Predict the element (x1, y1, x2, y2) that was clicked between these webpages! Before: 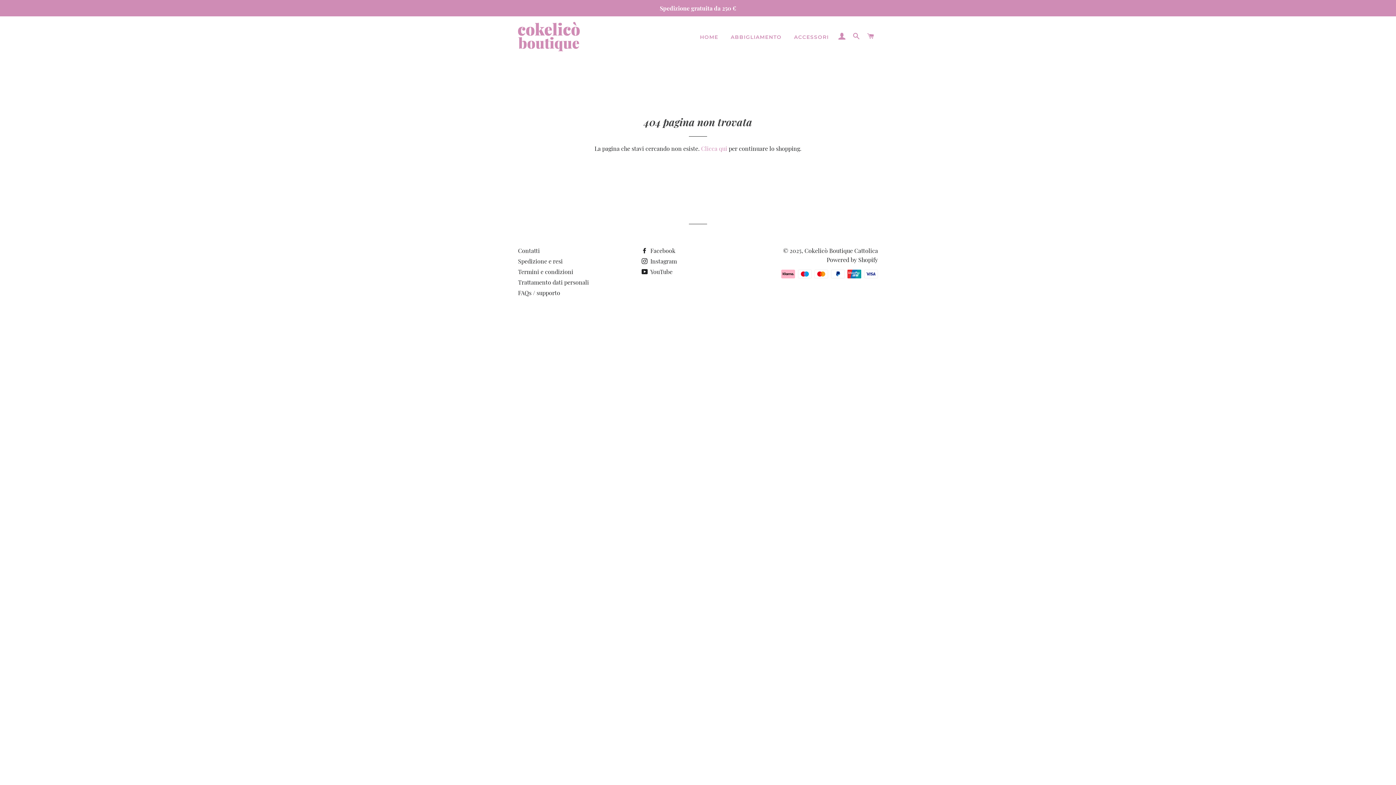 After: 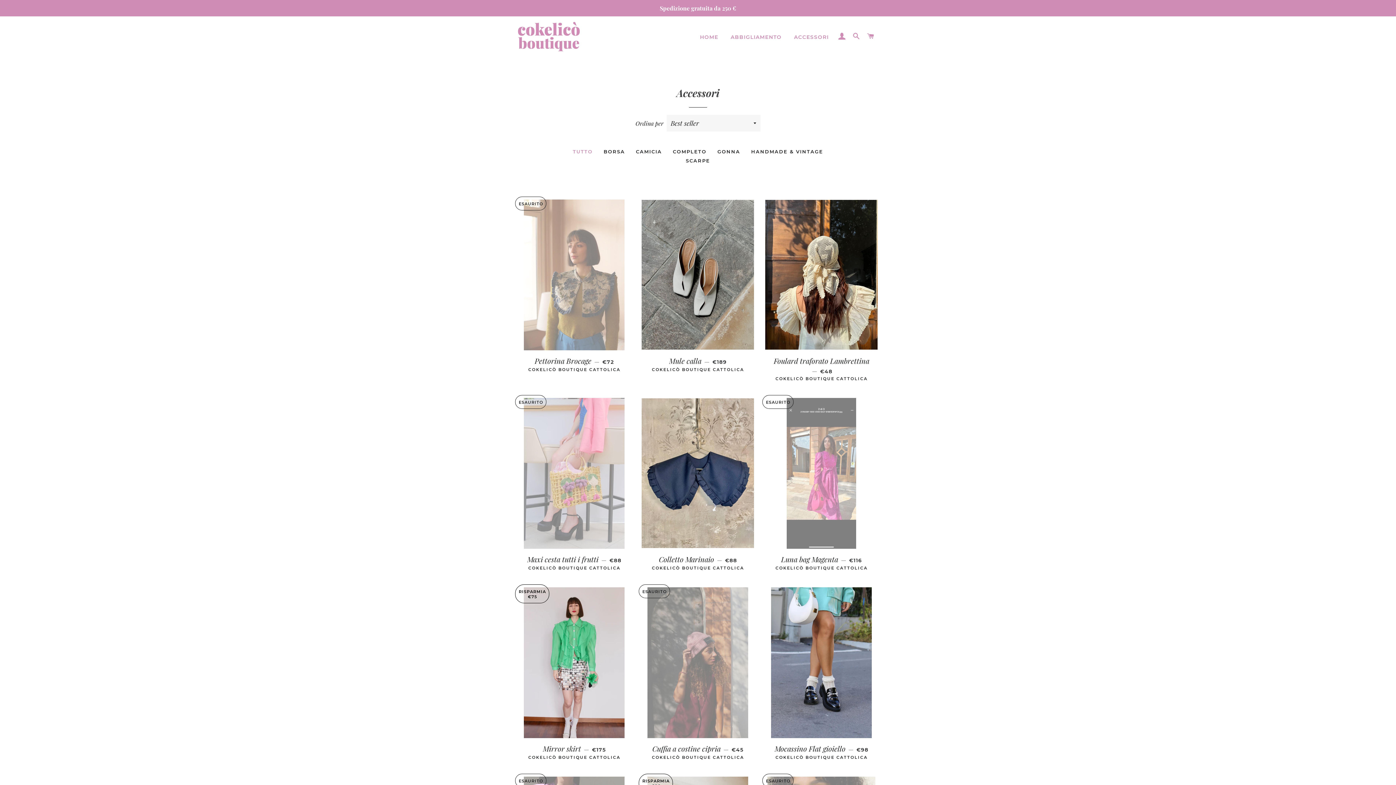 Action: label: ACCESSORI bbox: (788, 28, 834, 46)